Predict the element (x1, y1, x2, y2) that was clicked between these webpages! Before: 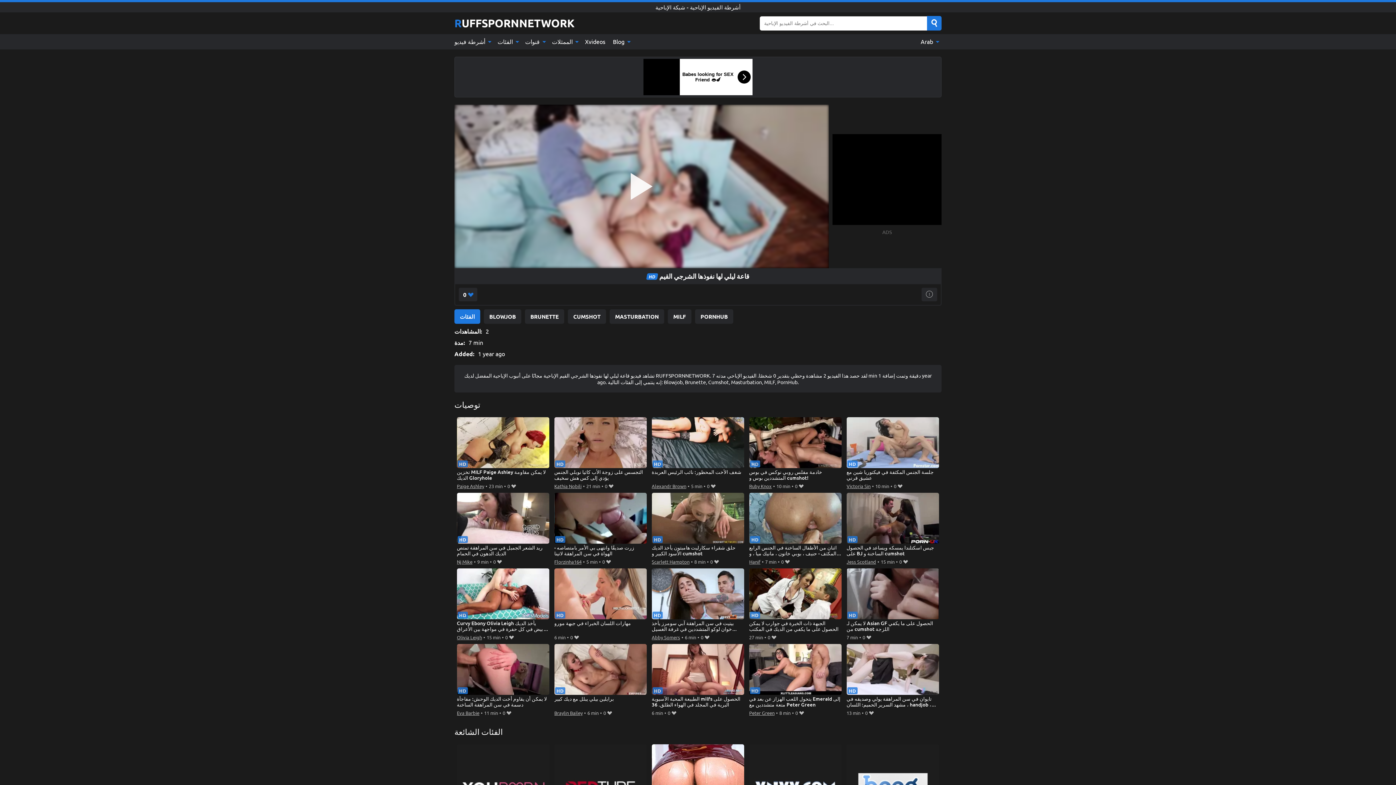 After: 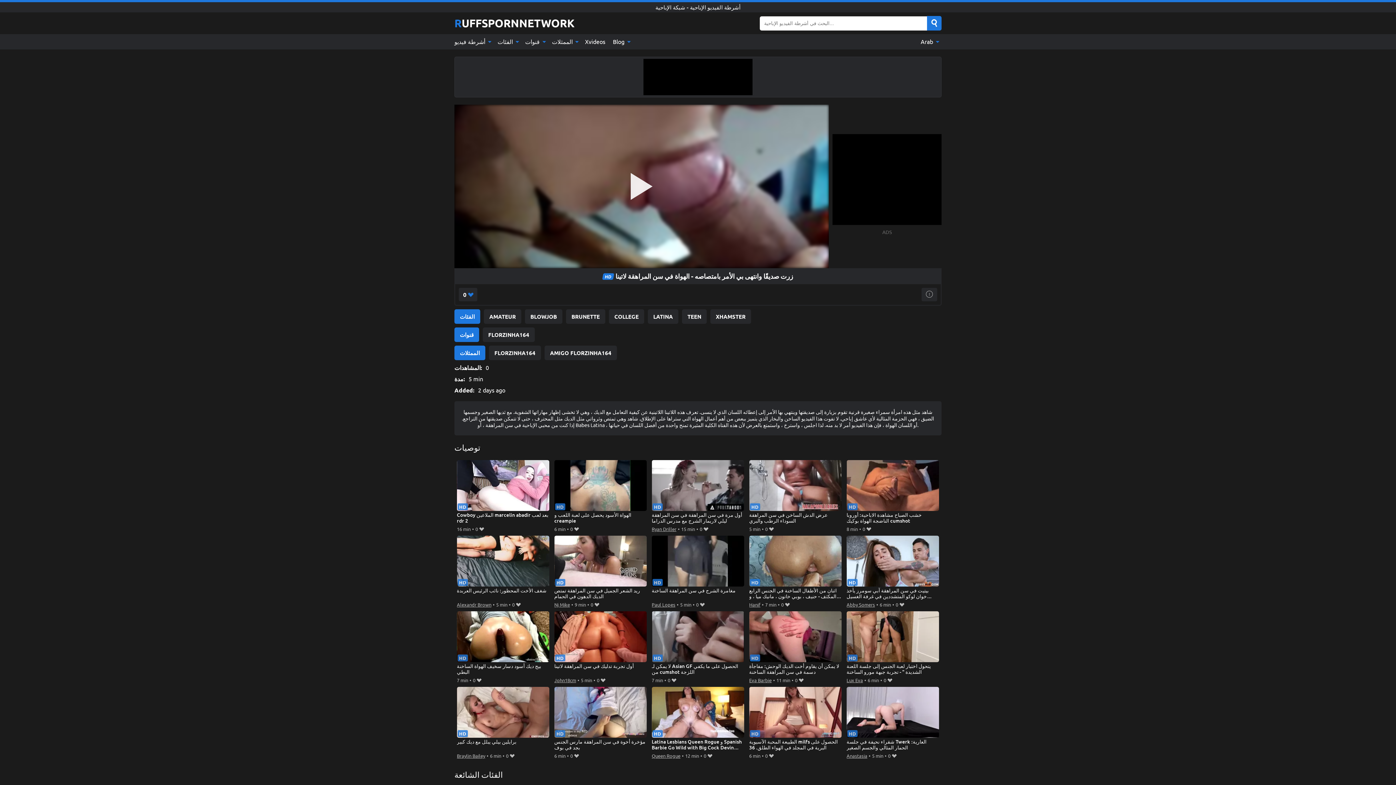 Action: label: زرت صديقًا وانتهى بي الأمر بامتصاصه - الهواة في سن المراهقة لاتينا bbox: (554, 493, 647, 557)